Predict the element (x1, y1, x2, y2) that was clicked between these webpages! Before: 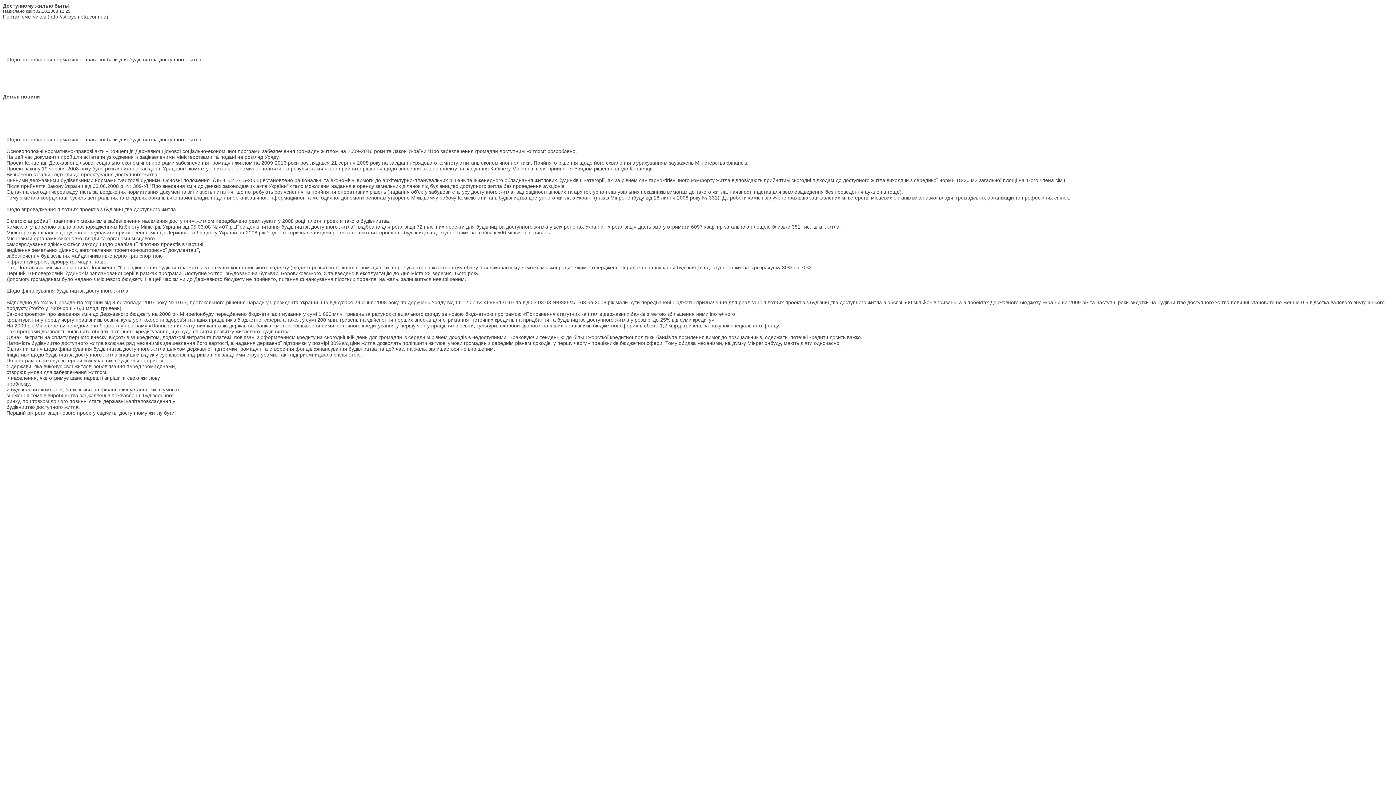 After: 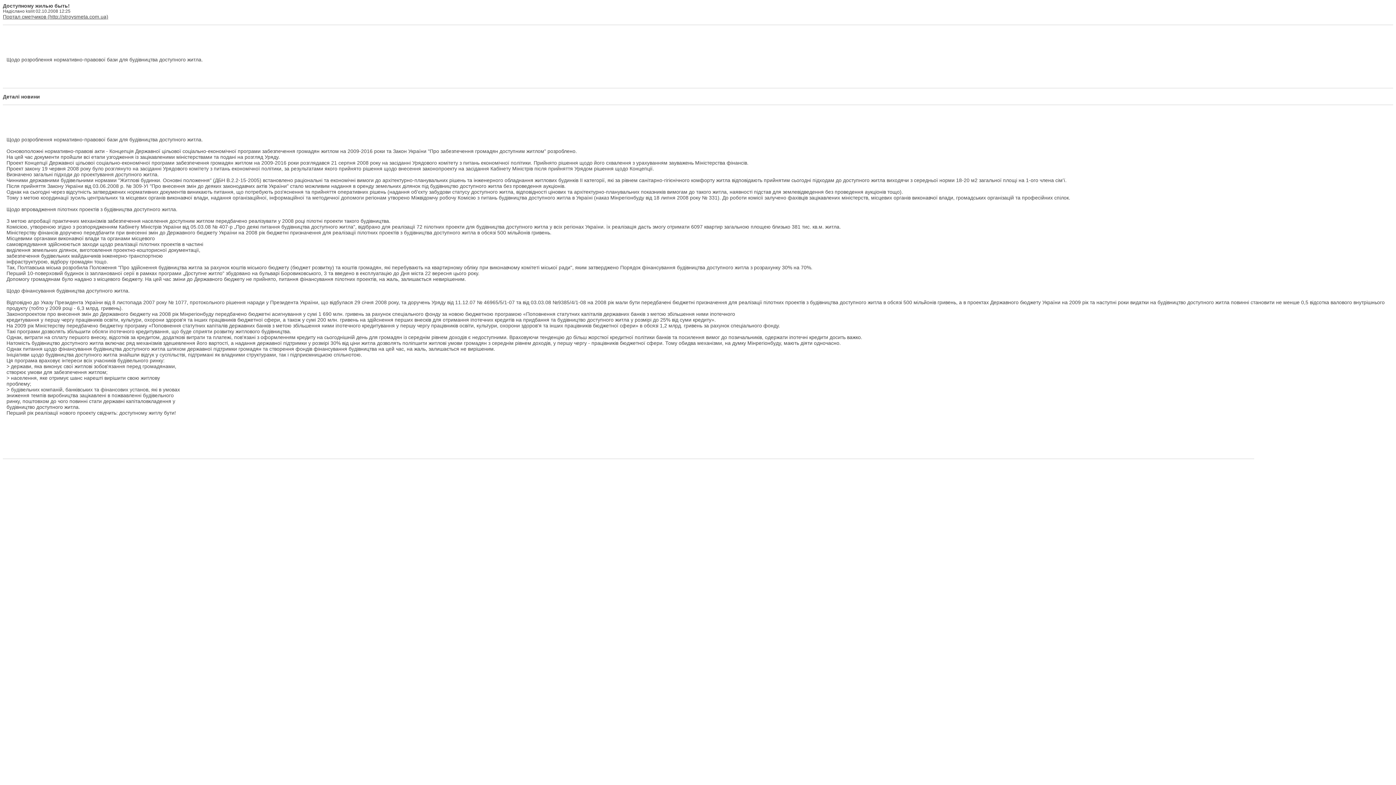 Action: bbox: (2, 13, 108, 19) label: Портал сметчиков